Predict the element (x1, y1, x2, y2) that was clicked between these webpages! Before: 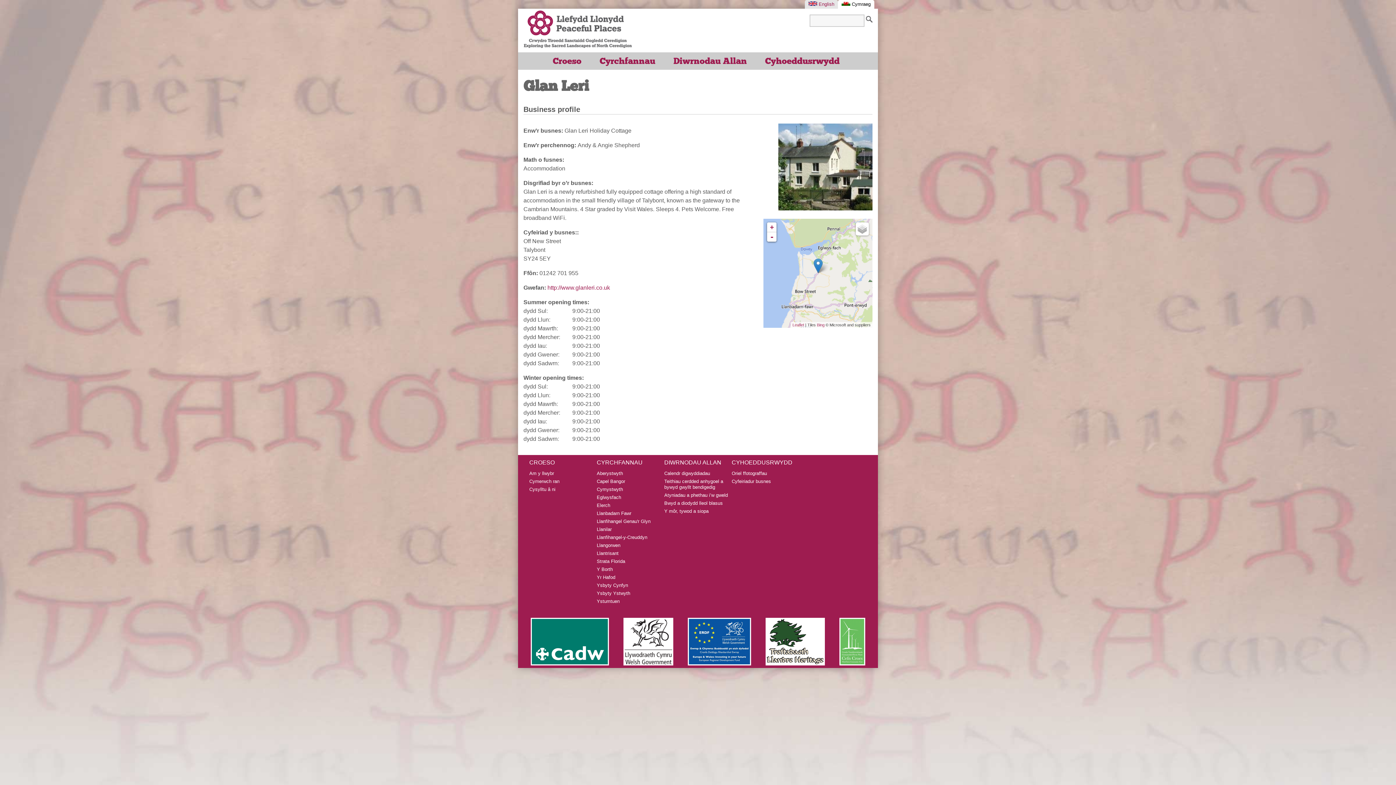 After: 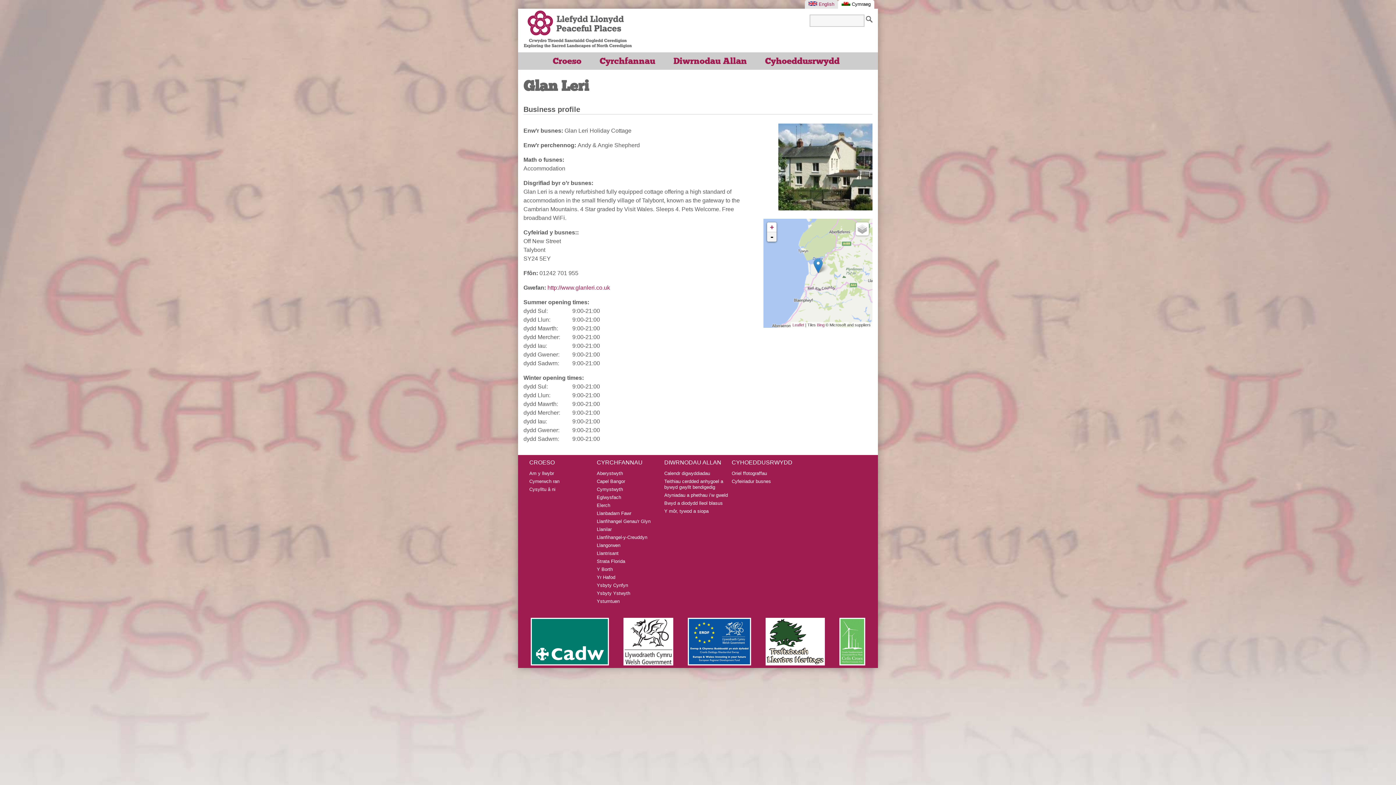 Action: bbox: (767, 232, 776, 241) label: -